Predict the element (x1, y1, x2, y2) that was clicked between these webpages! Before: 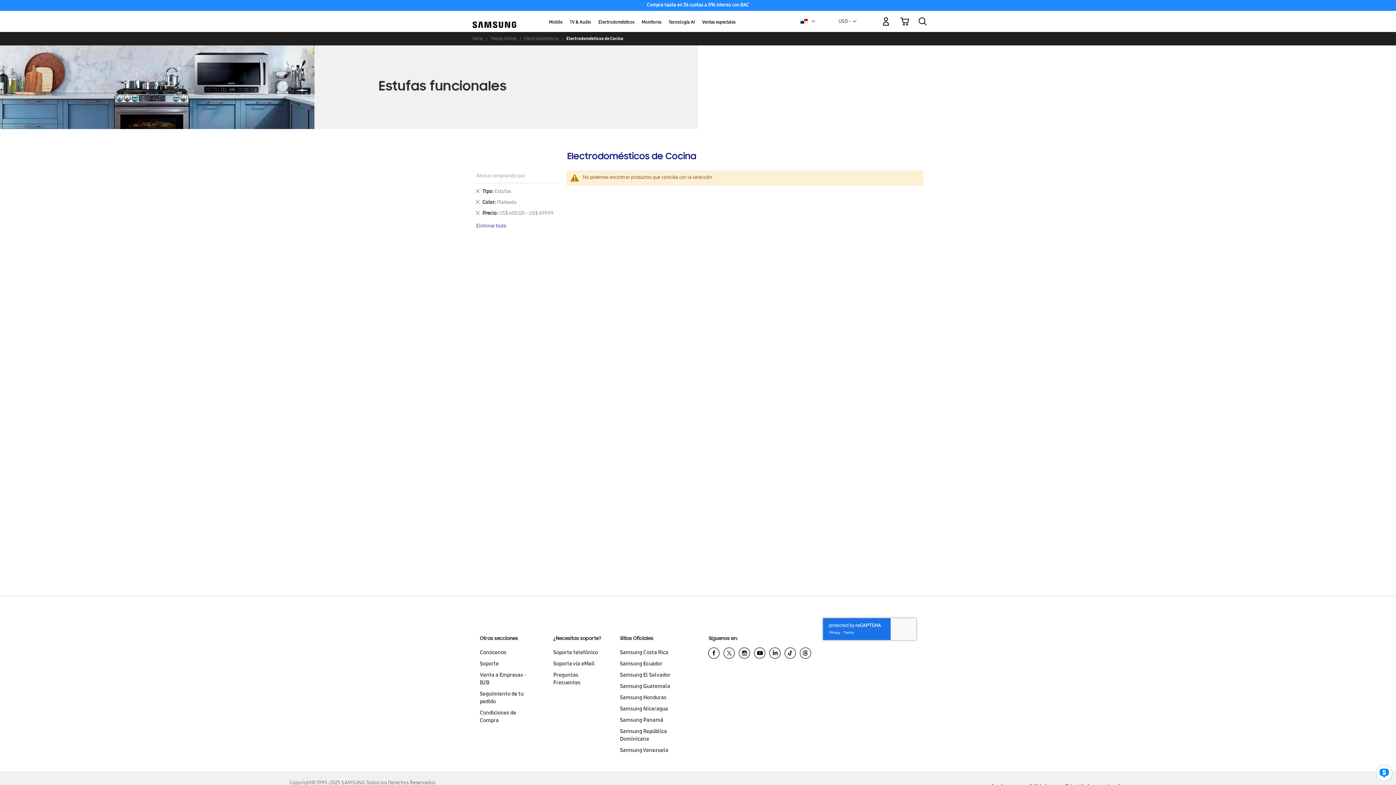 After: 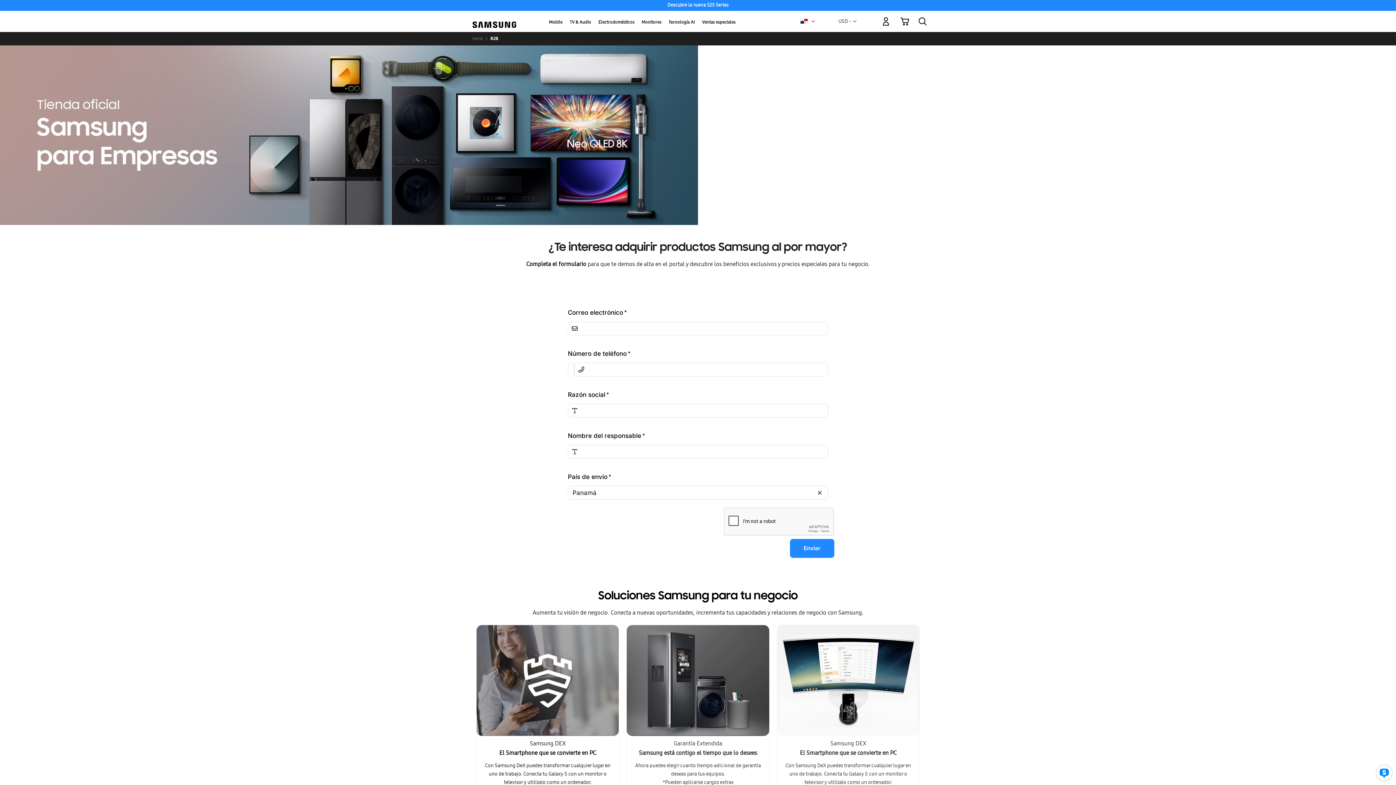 Action: bbox: (480, 670, 535, 689) label: Venta a Empresas - B2B